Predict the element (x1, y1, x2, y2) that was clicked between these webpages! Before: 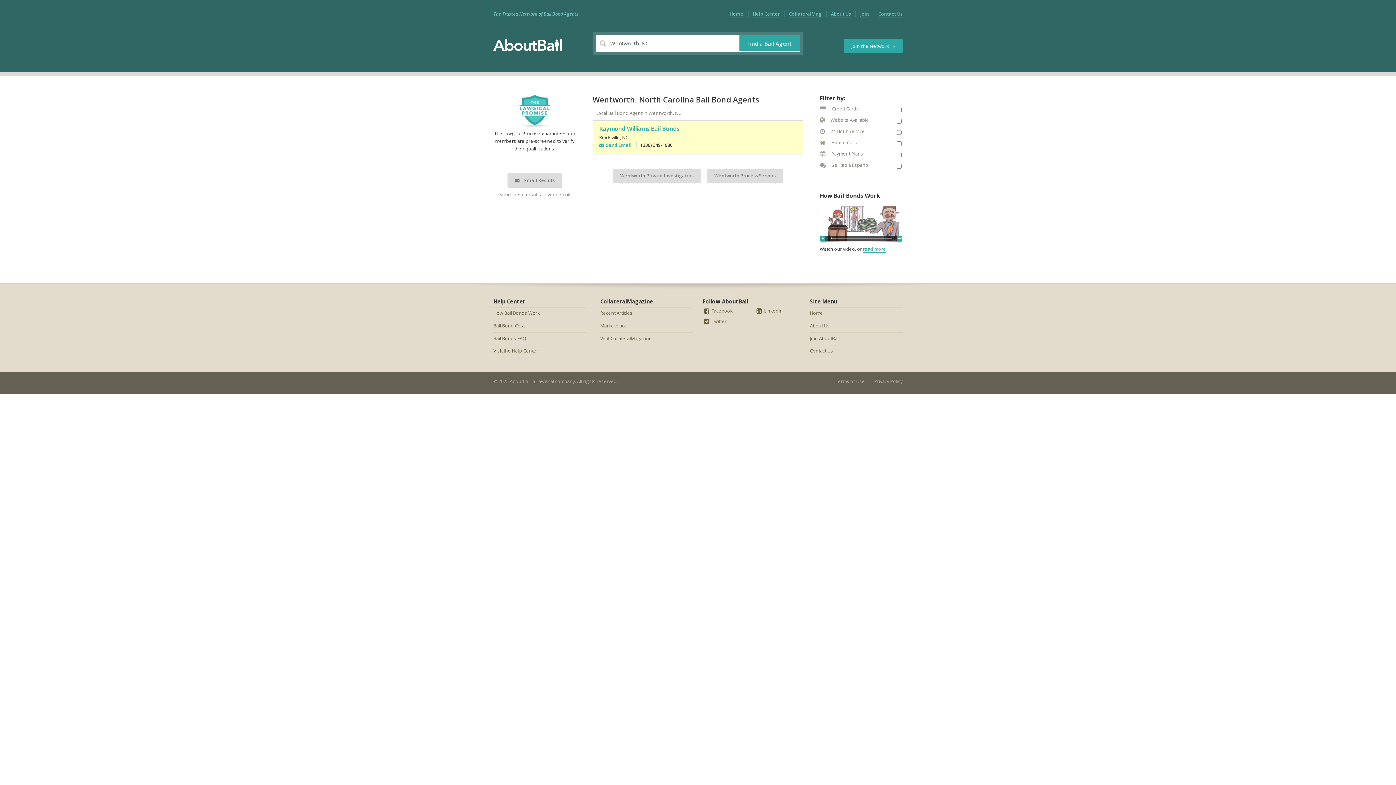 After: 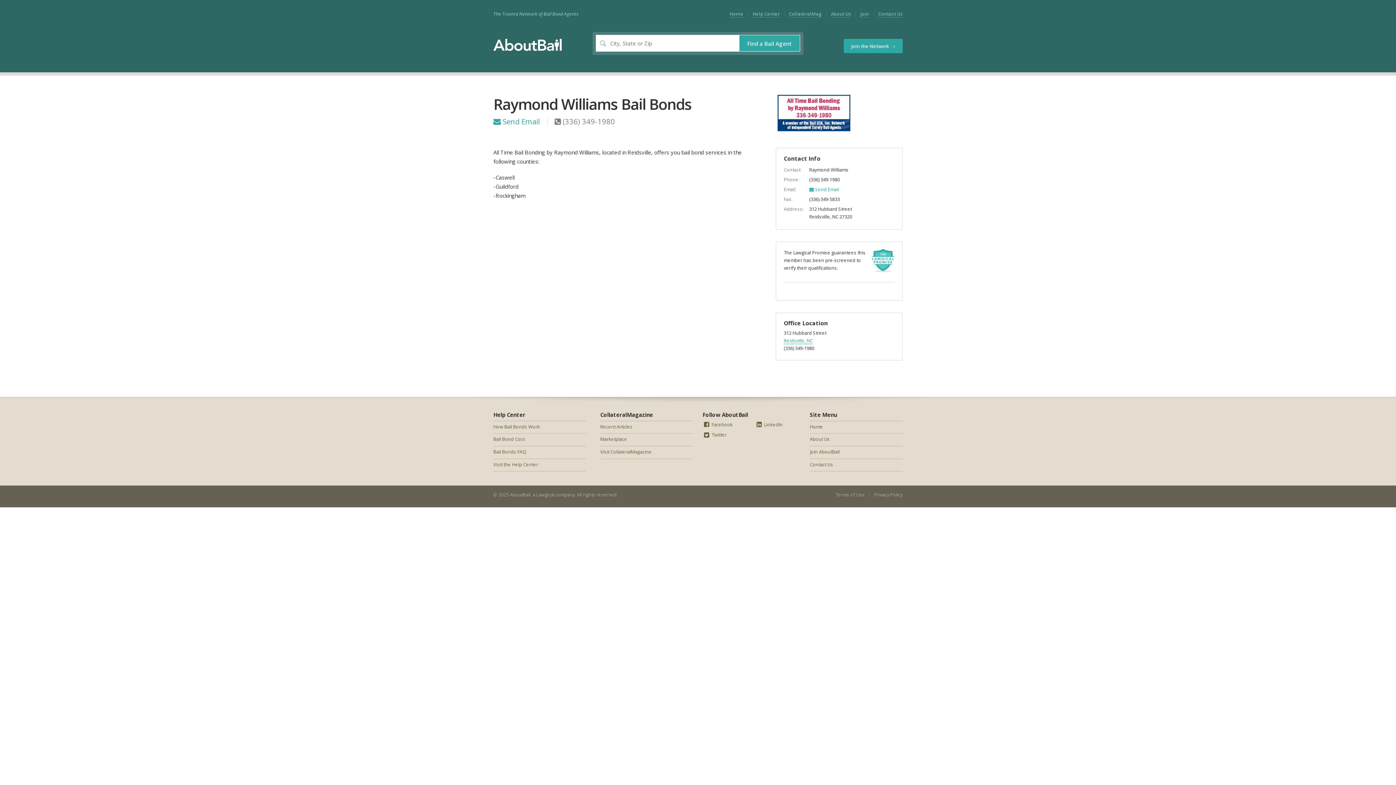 Action: label: Raymond Williams Bail Bonds bbox: (599, 124, 679, 132)